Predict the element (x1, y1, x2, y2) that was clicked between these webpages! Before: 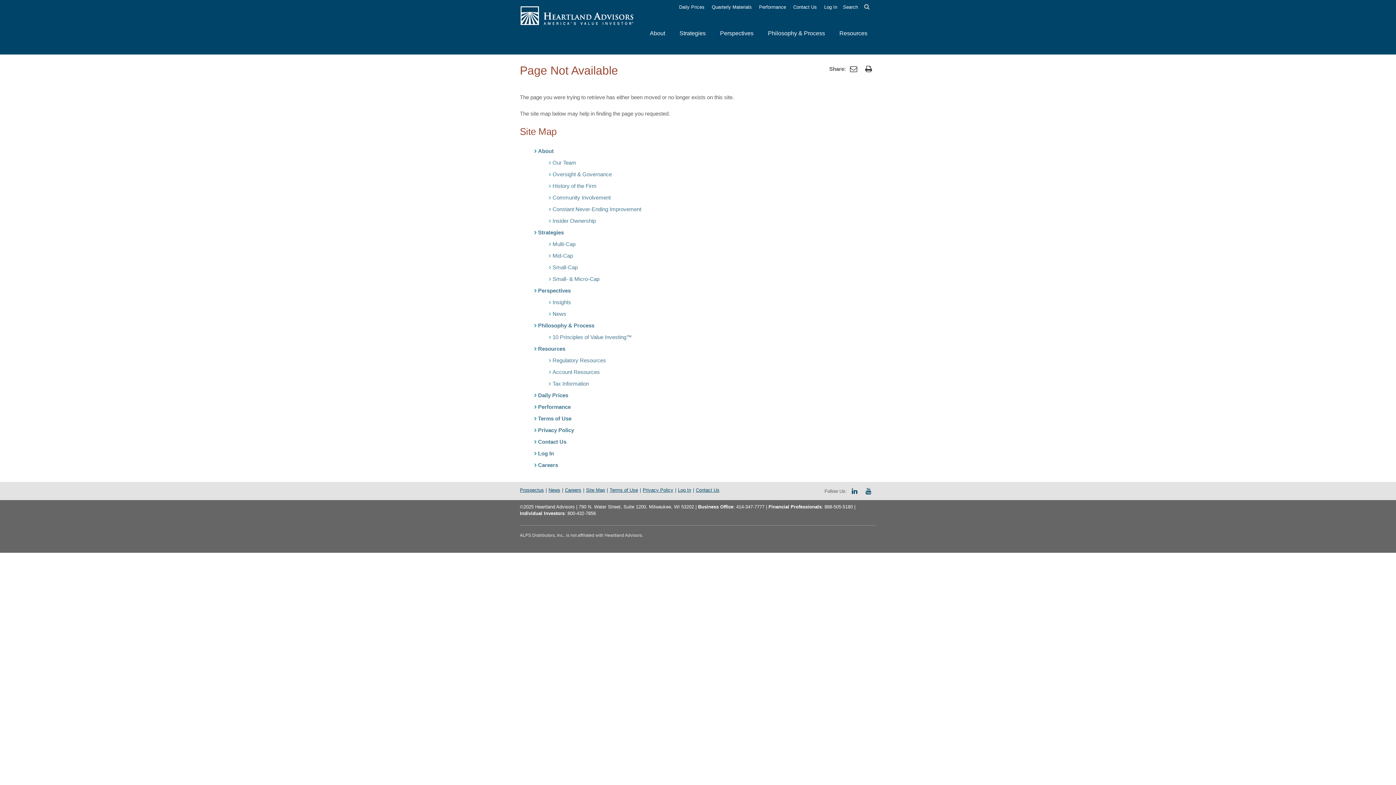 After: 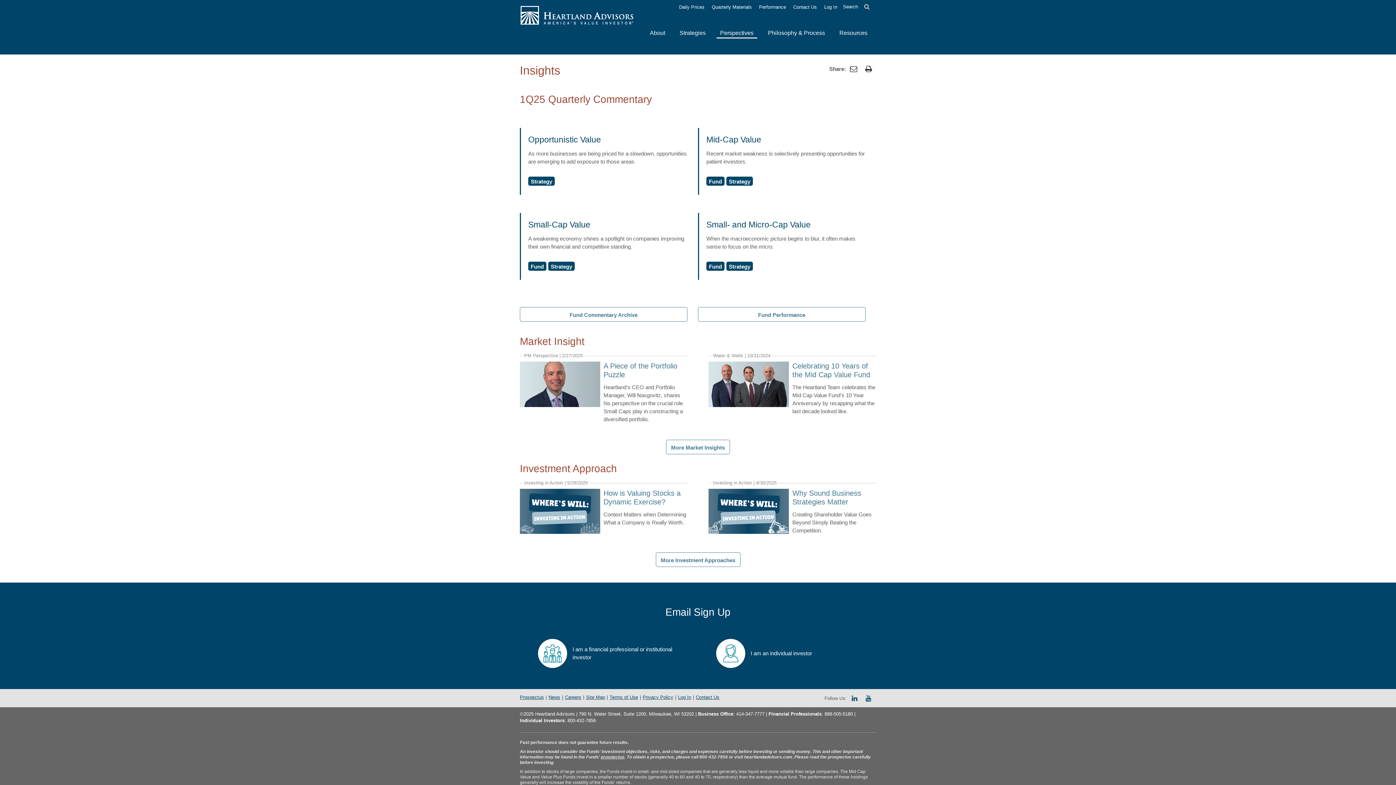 Action: label: Insights bbox: (552, 299, 571, 305)